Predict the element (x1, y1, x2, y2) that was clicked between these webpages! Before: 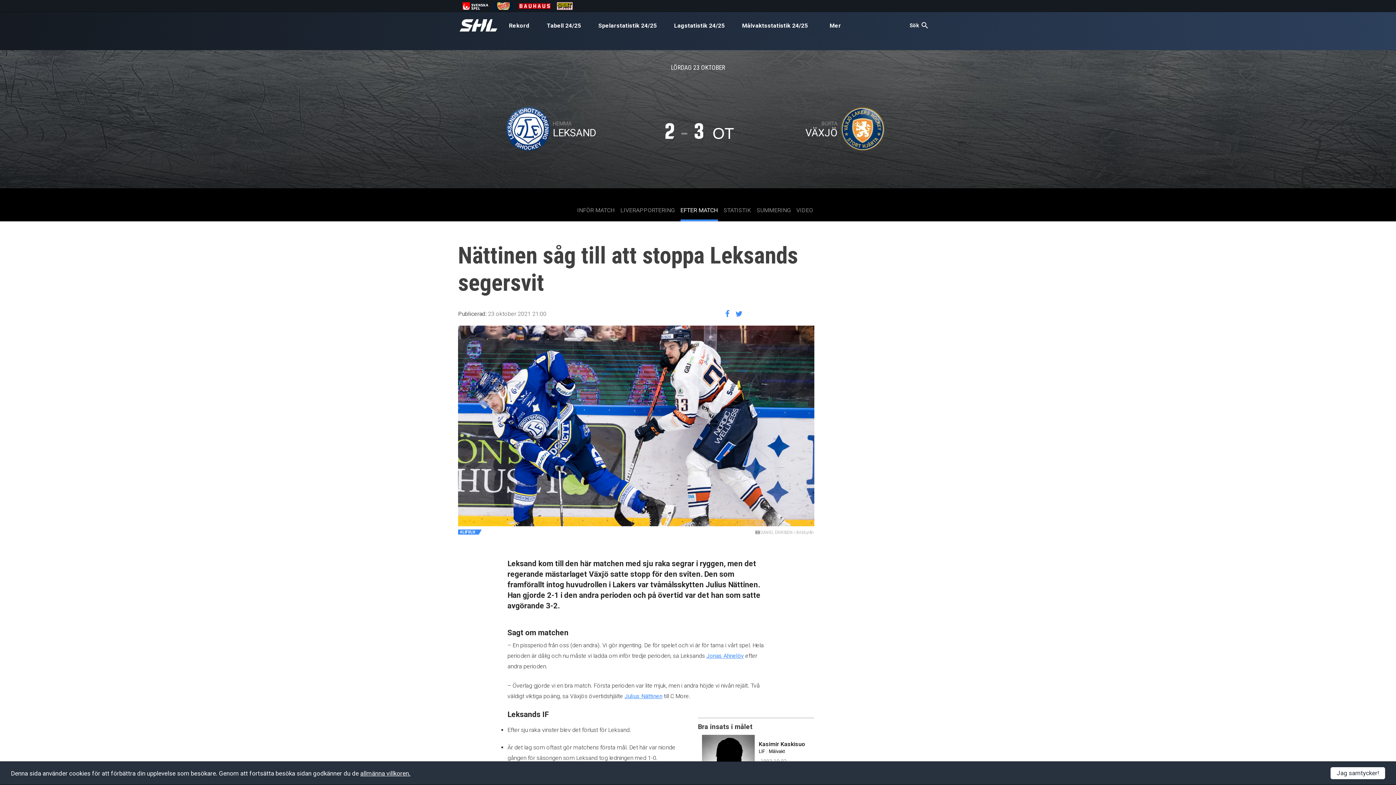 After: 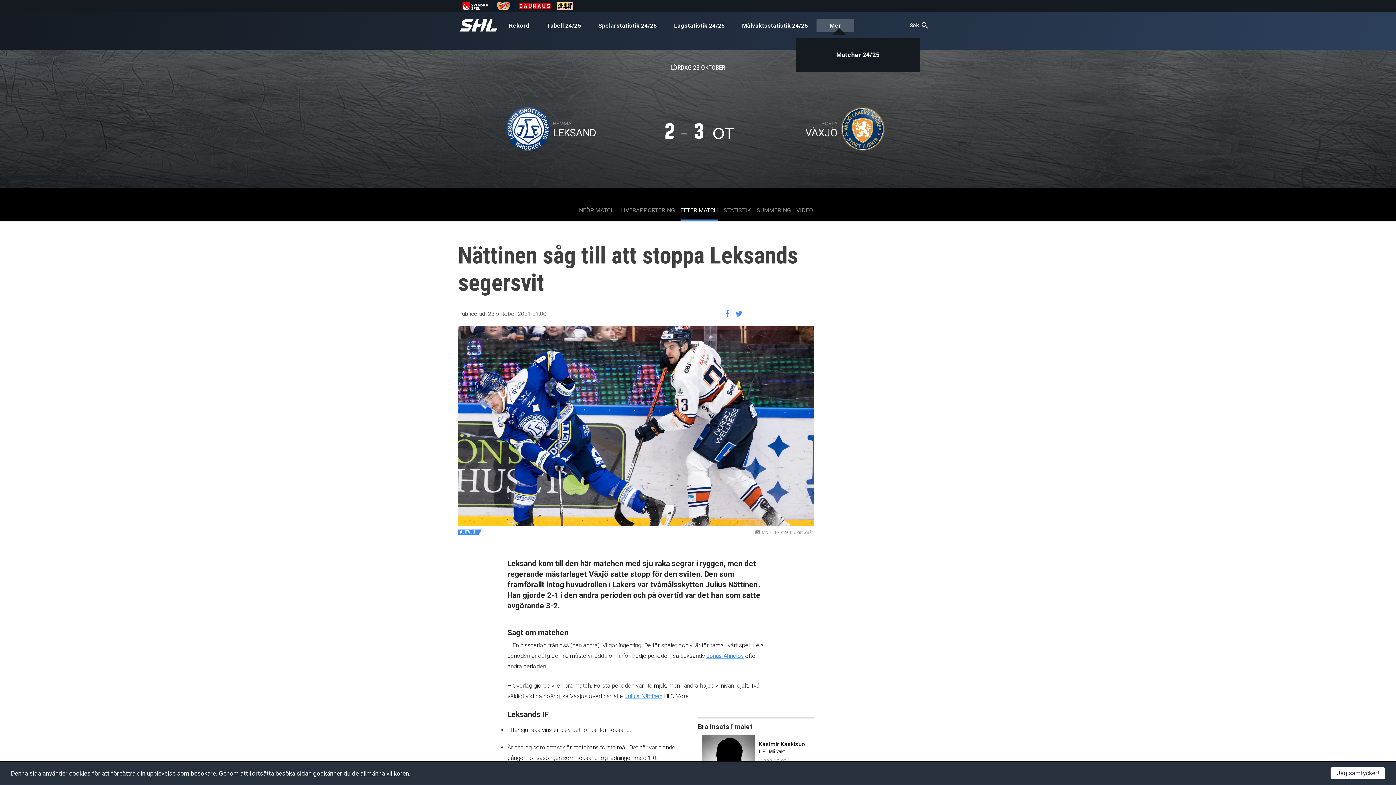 Action: label: Mer bbox: (824, 18, 847, 32)